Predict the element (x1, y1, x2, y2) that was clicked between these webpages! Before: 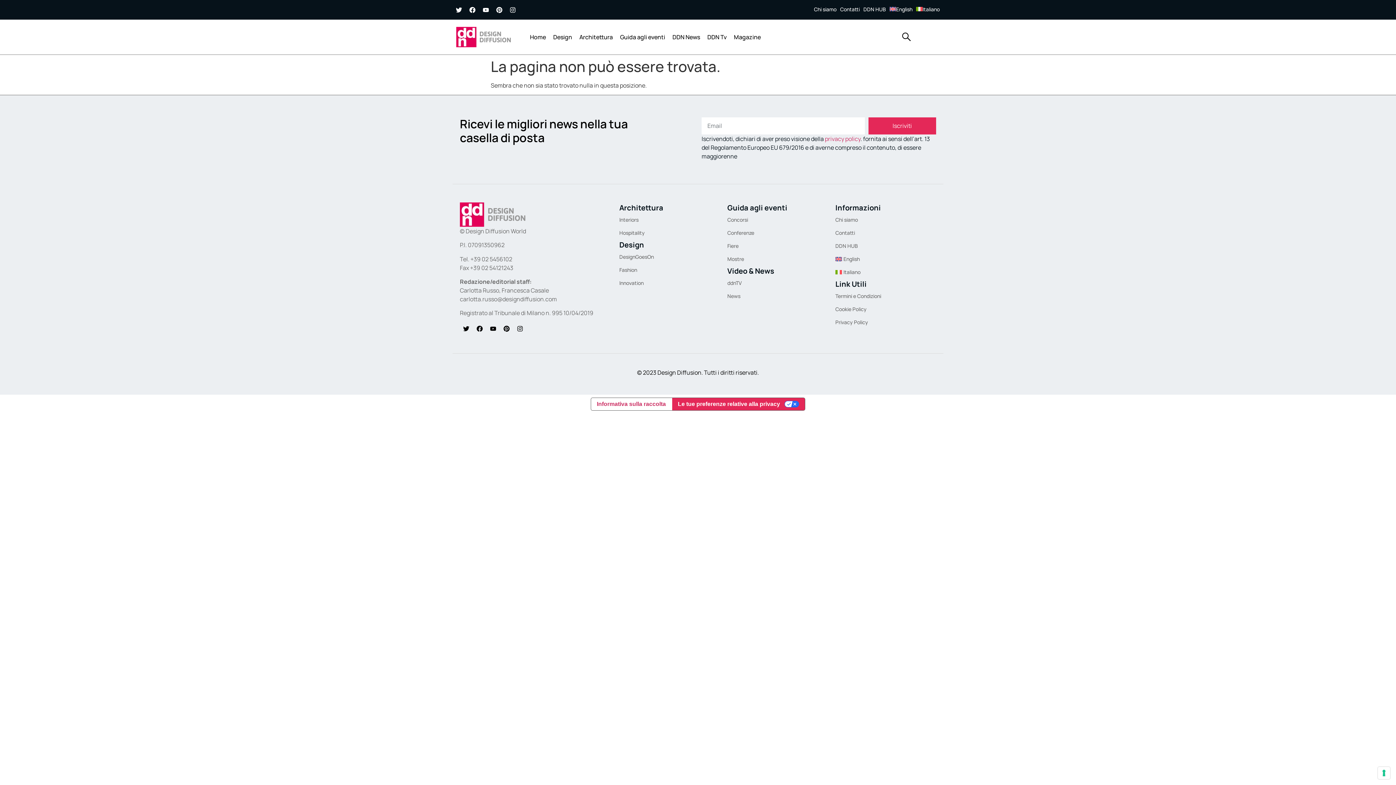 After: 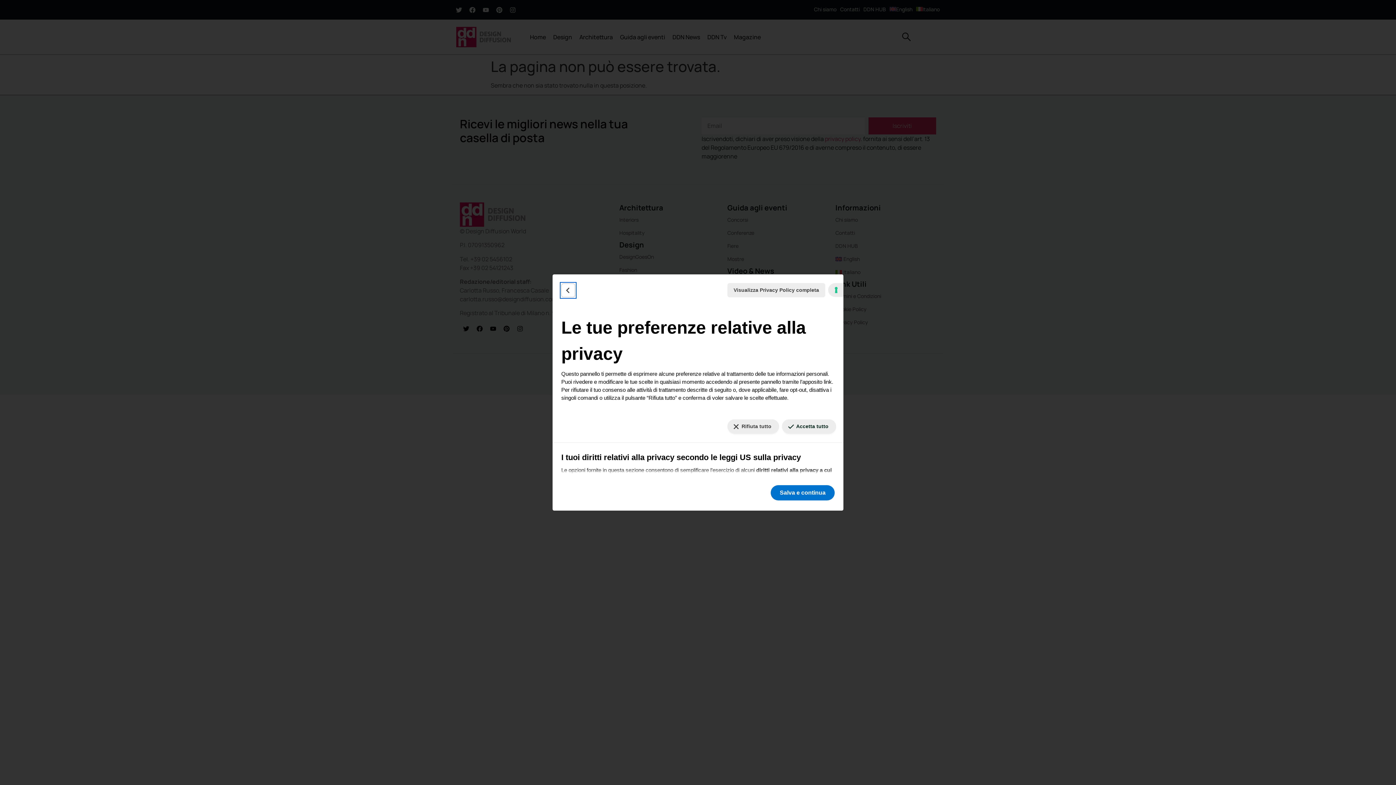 Action: bbox: (1378, 767, 1390, 779) label: Le tue preferenze relative al consenso per le tecnologie di tracciamento